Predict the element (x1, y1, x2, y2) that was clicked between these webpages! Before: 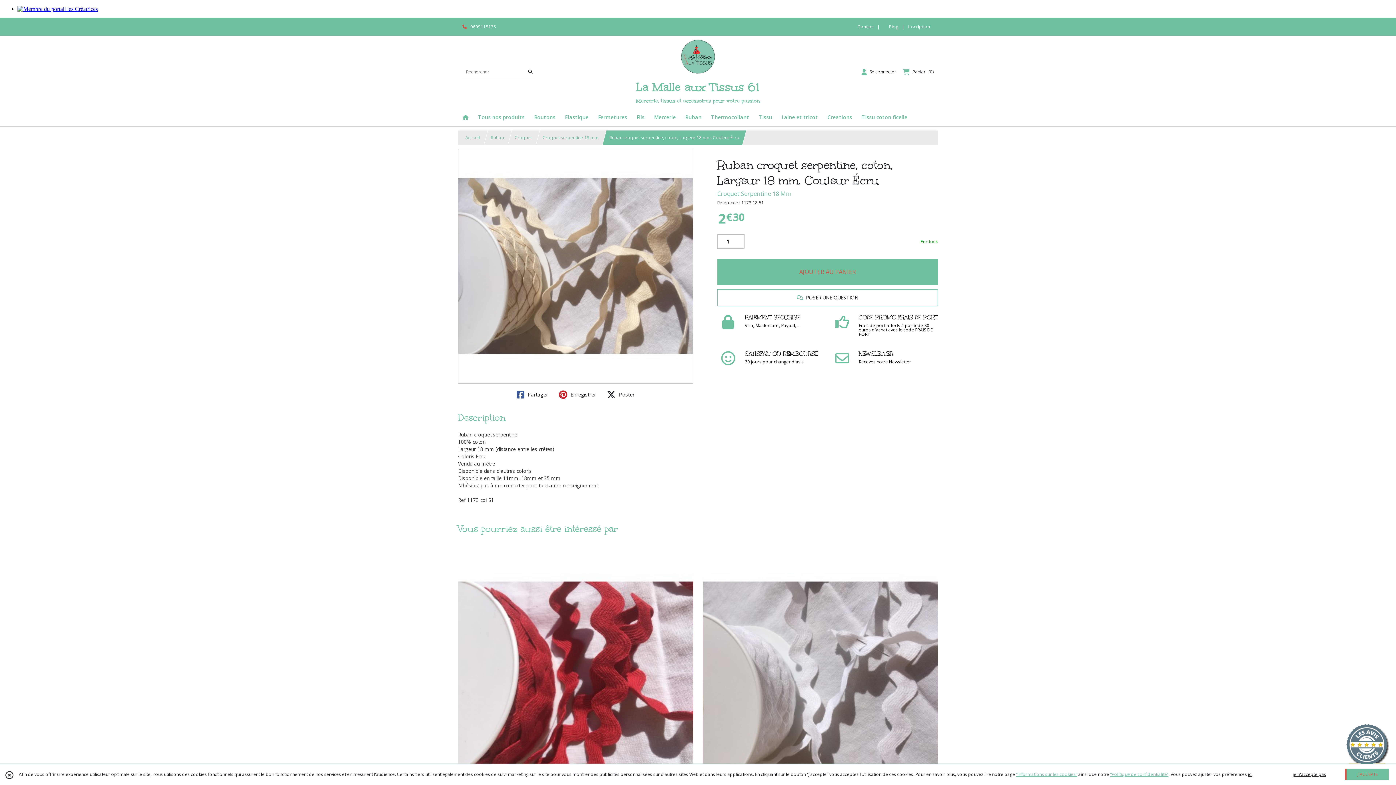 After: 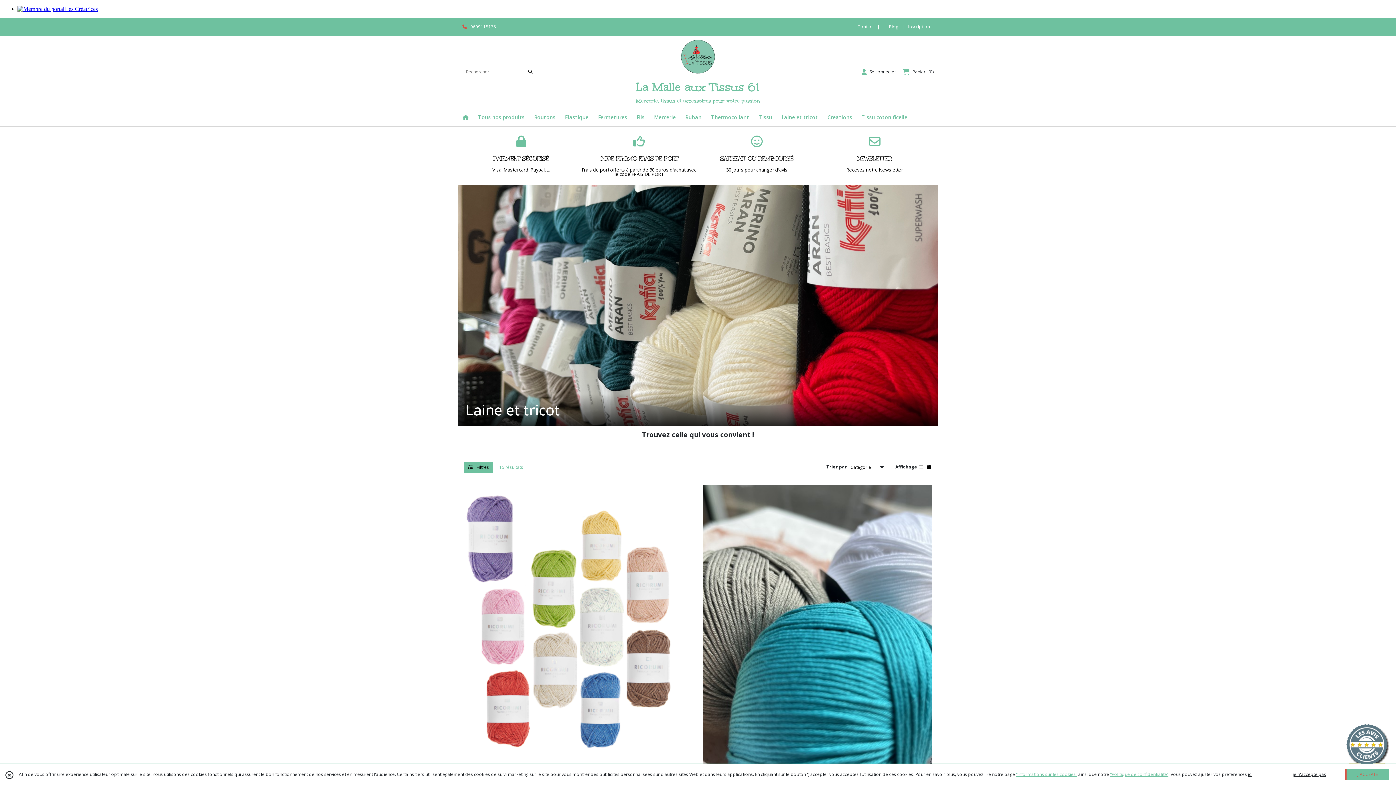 Action: bbox: (777, 108, 822, 126) label: Laine et tricot